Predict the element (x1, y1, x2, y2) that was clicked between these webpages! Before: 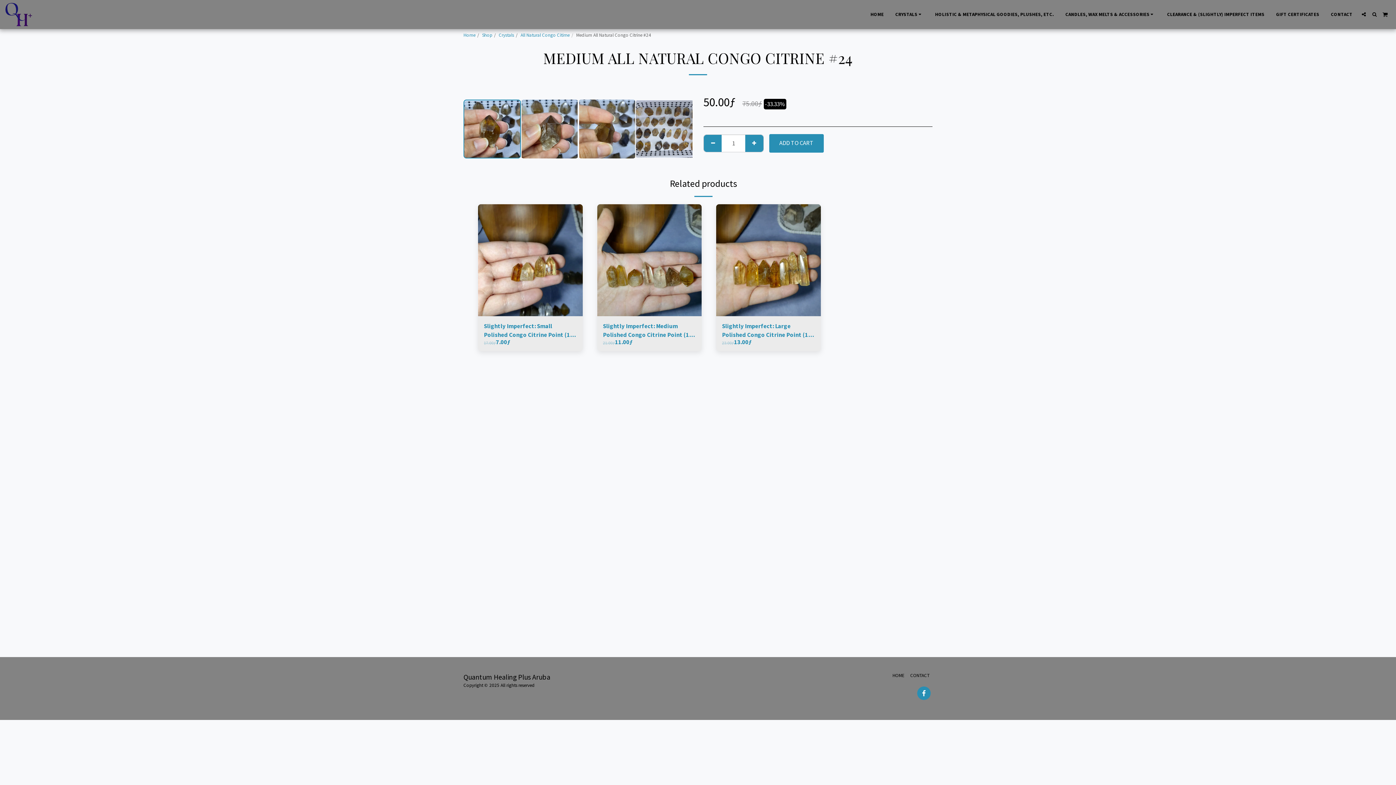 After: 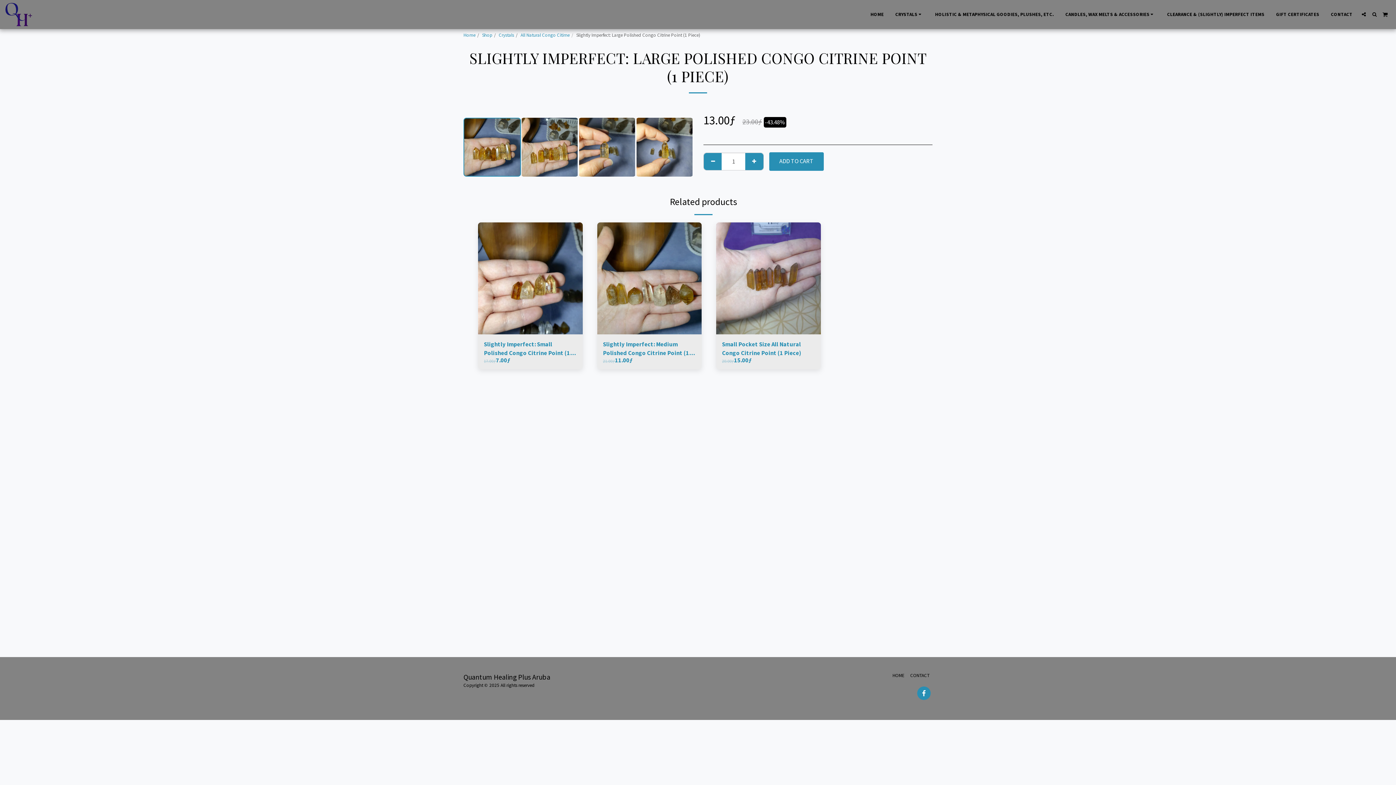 Action: label: Slightly Imperfect: Large Polished Congo Citrine Point (1 Piece) bbox: (722, 322, 815, 339)